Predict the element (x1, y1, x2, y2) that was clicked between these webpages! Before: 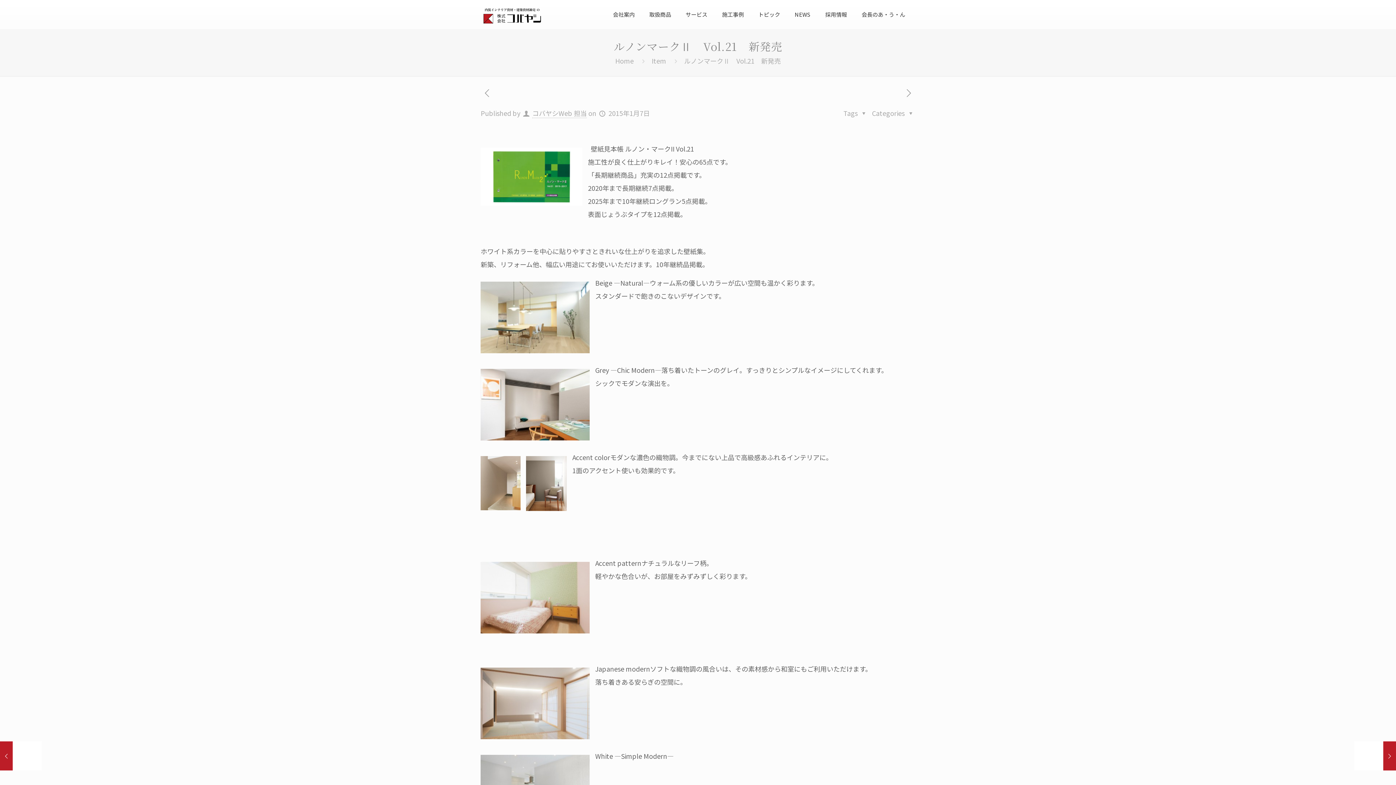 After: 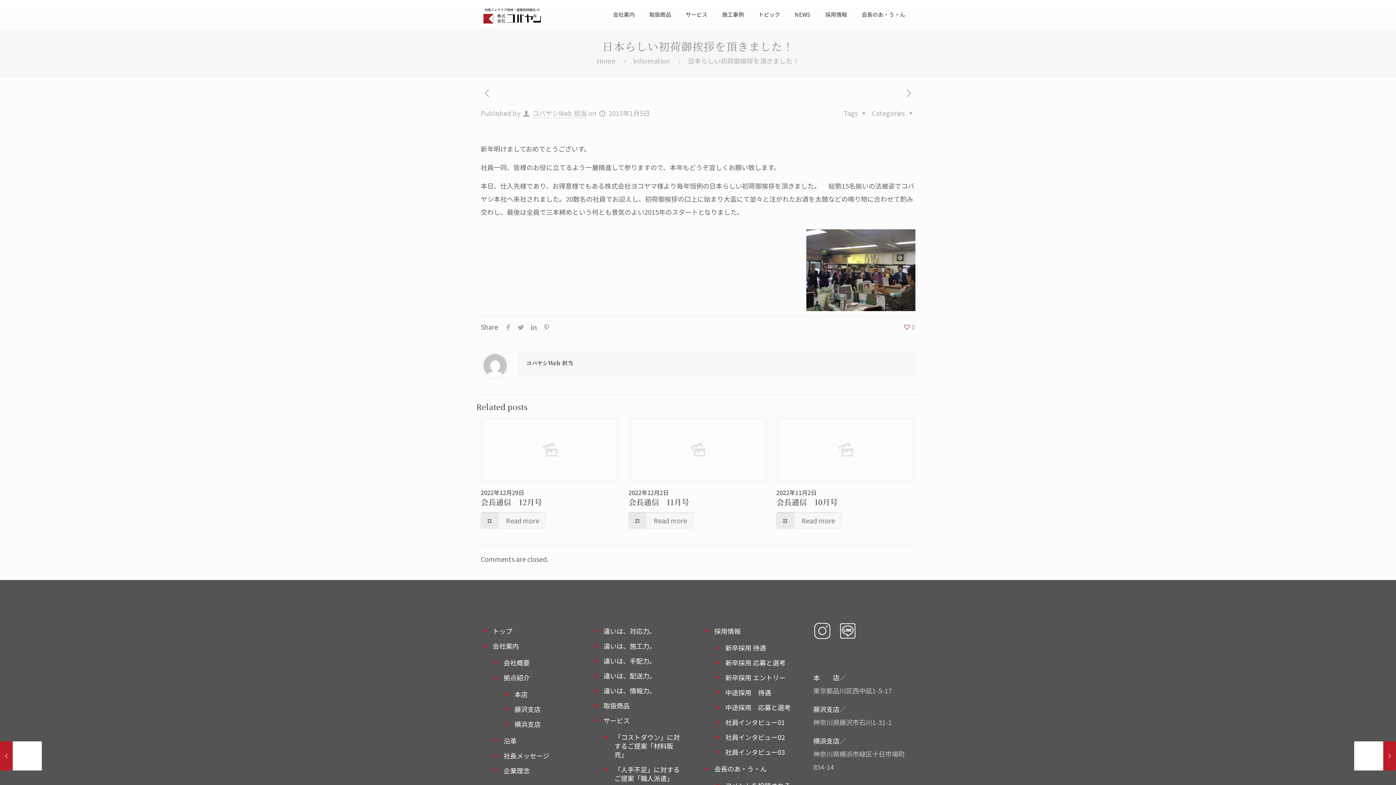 Action: bbox: (480, 86, 493, 97)